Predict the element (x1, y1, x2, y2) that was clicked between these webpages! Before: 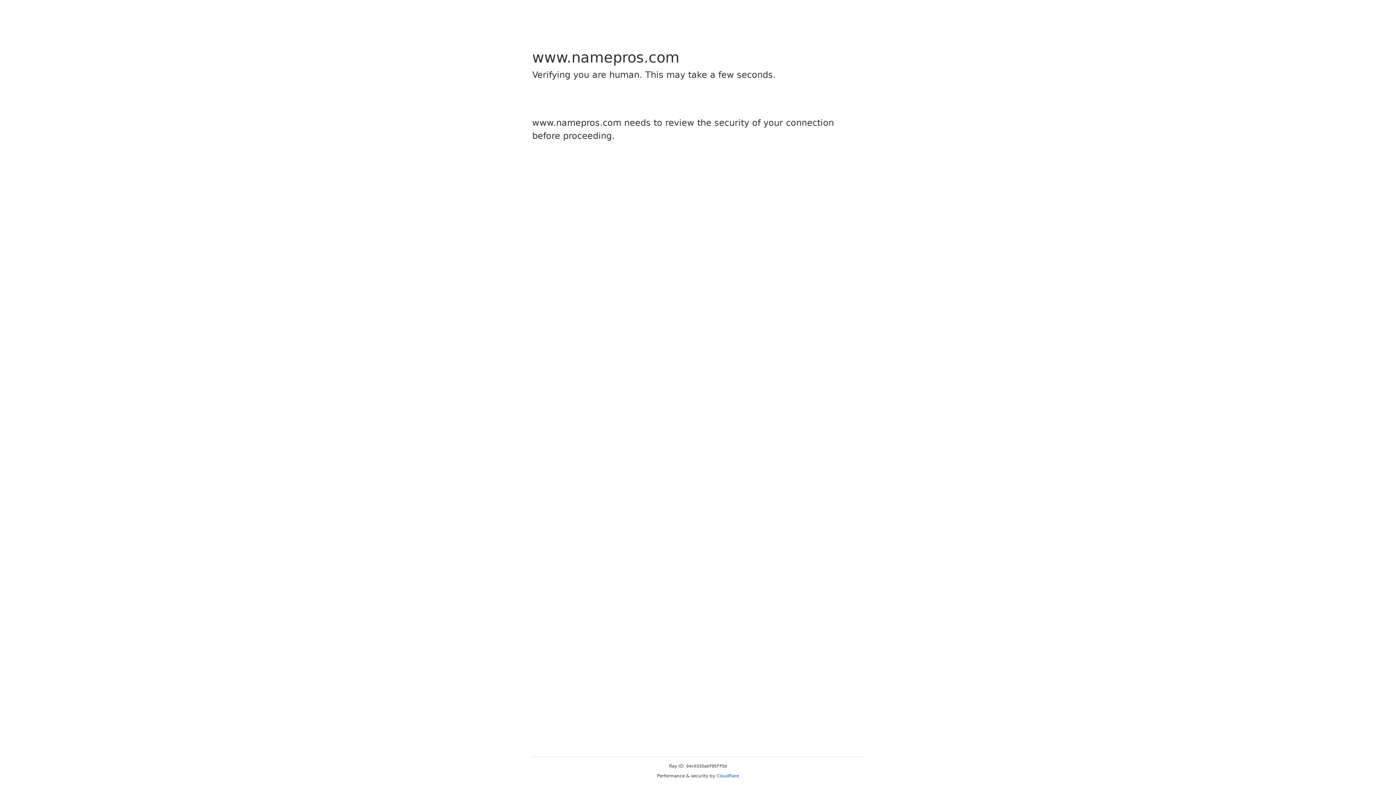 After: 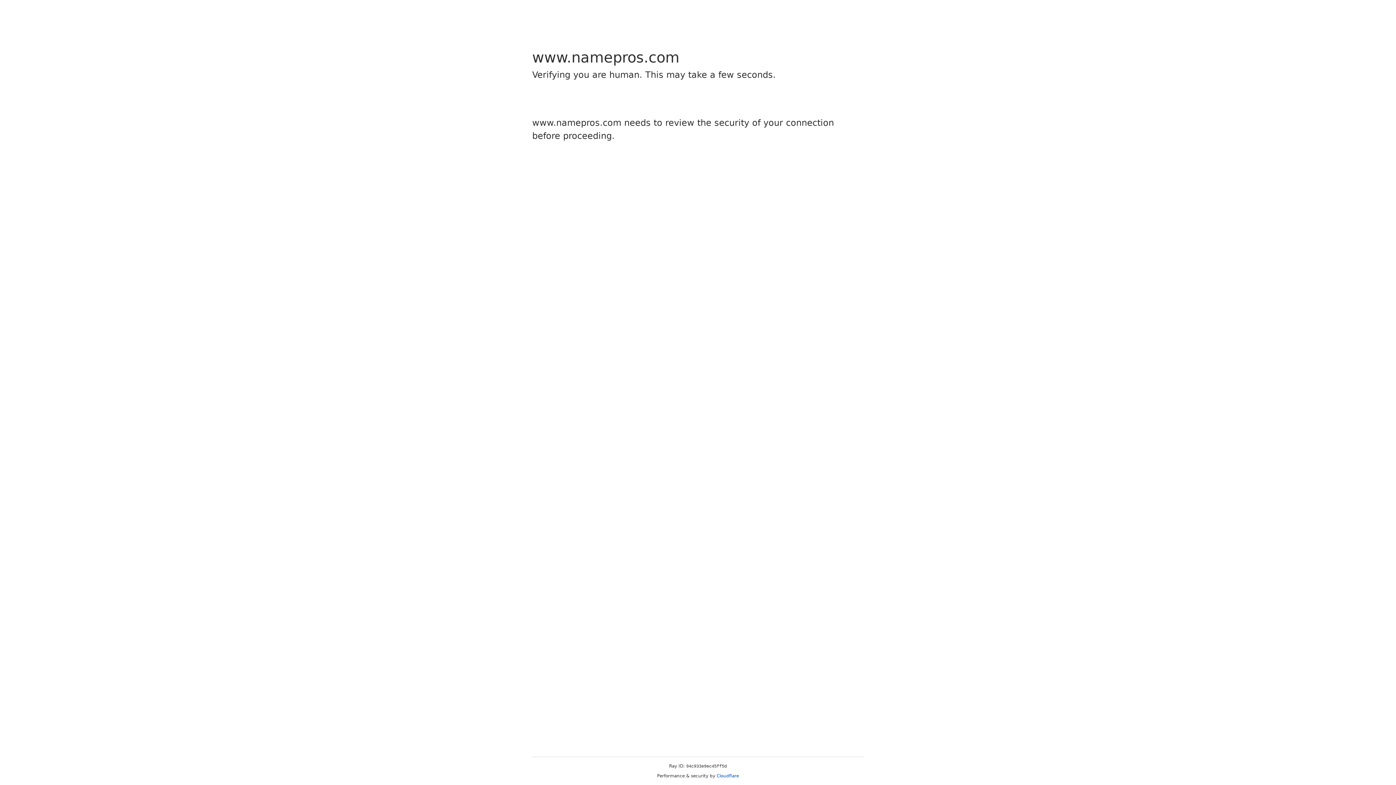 Action: bbox: (716, 773, 739, 778) label: Cloudflare